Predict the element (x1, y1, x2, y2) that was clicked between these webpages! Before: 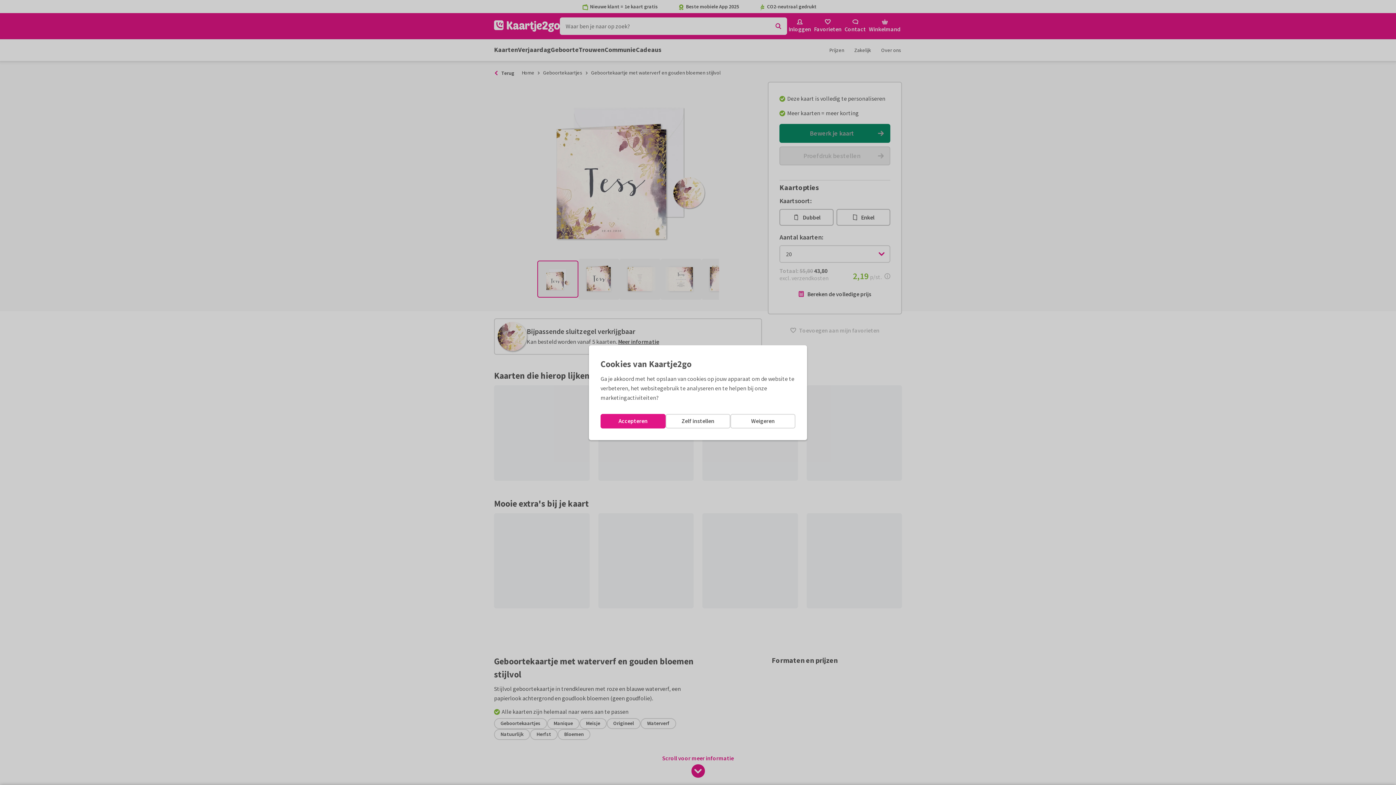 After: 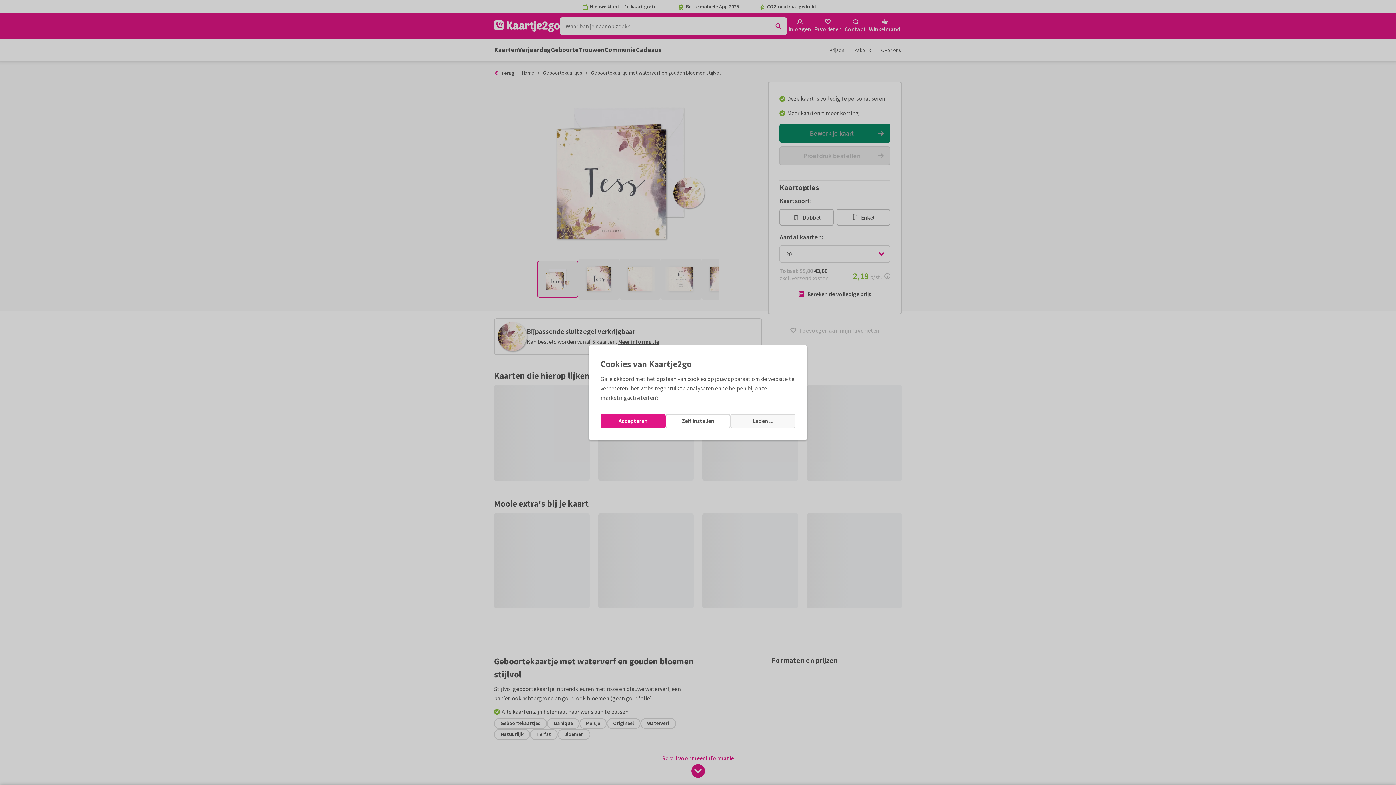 Action: bbox: (730, 414, 795, 428) label: Weigeren